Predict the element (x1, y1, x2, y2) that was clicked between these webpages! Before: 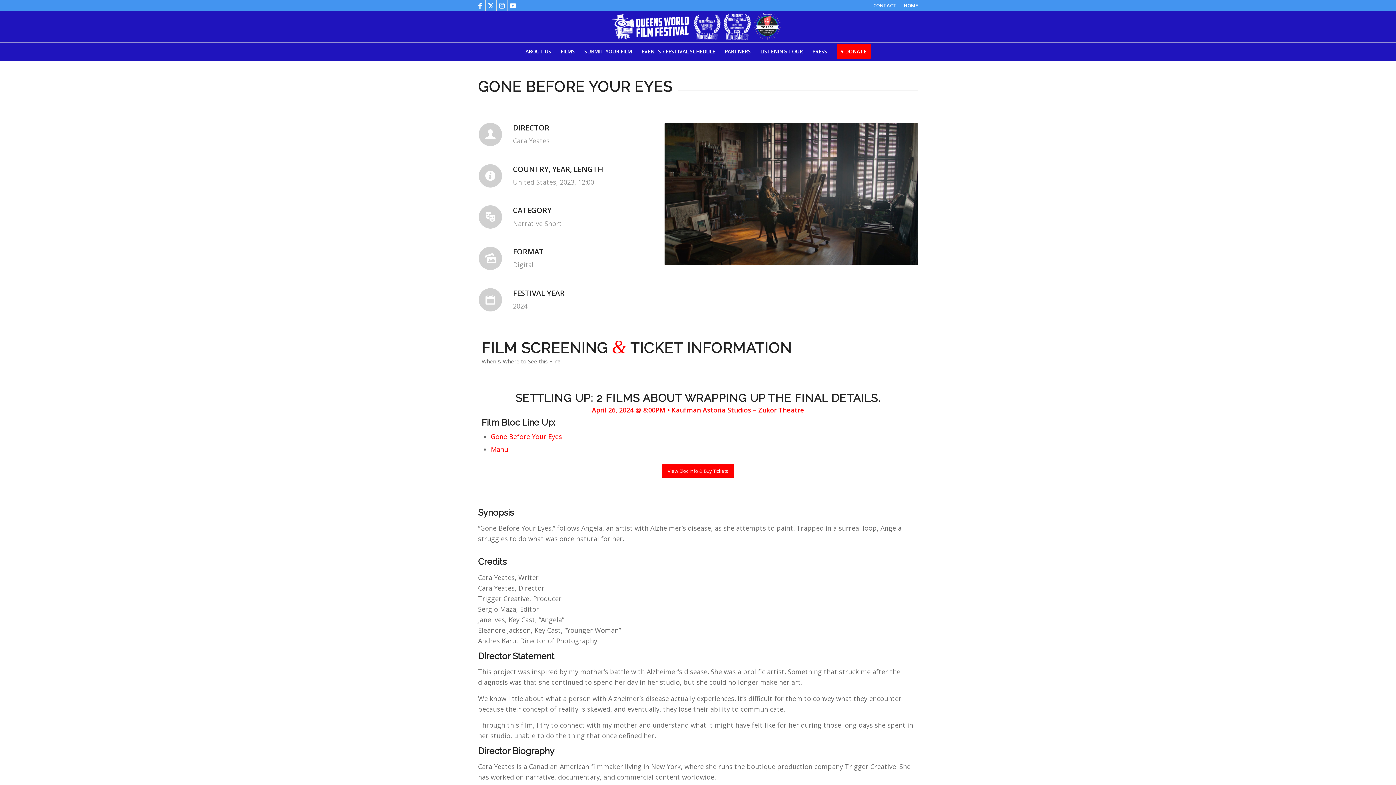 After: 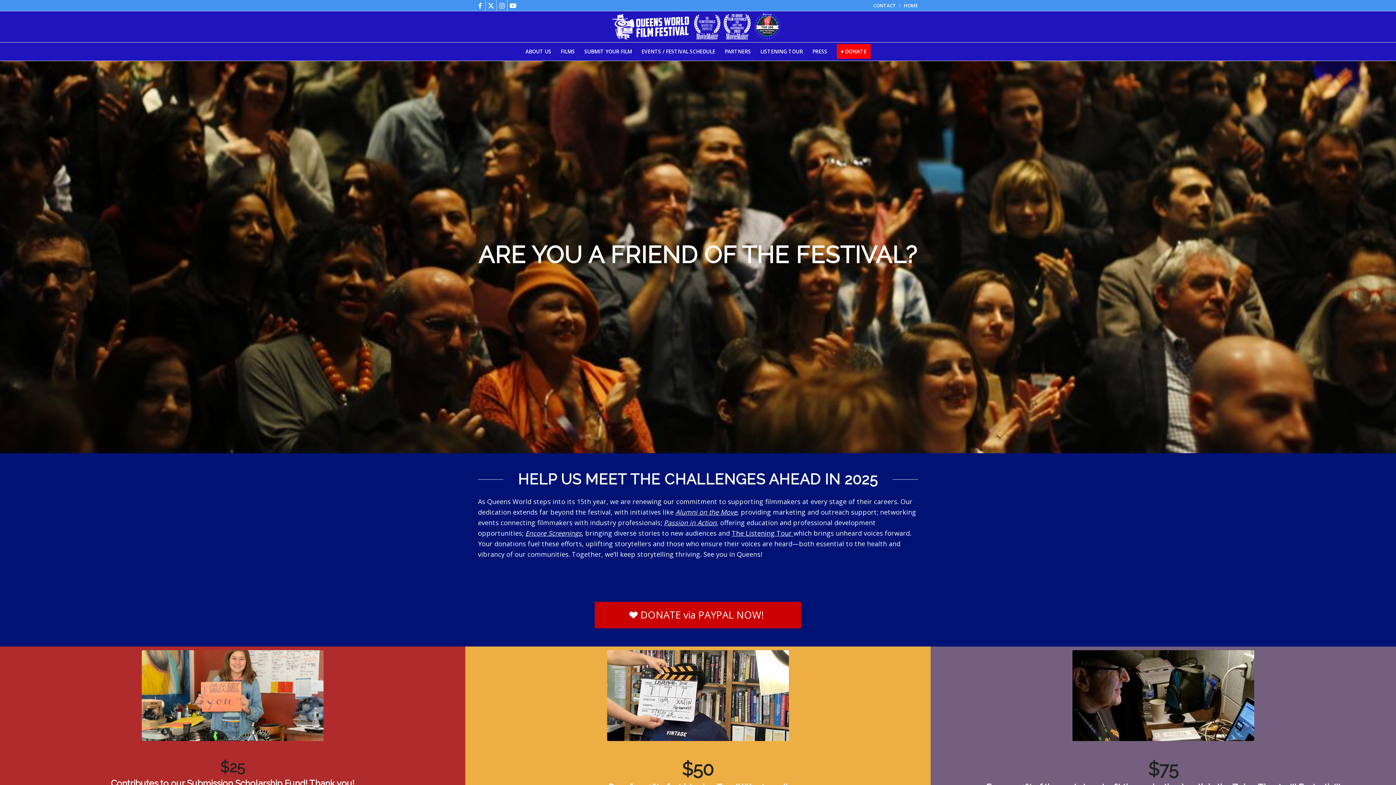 Action: label: ♥ DONATE bbox: (832, 42, 875, 60)